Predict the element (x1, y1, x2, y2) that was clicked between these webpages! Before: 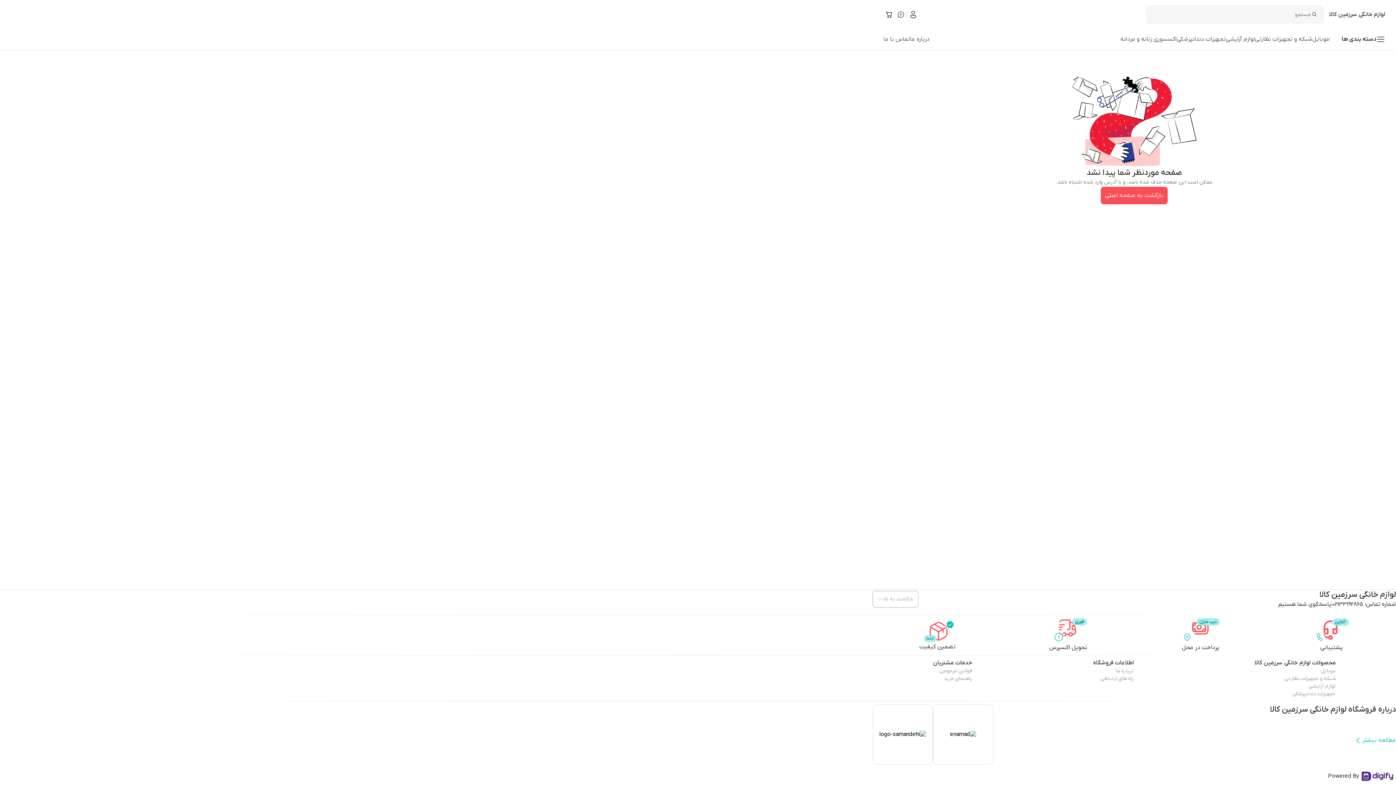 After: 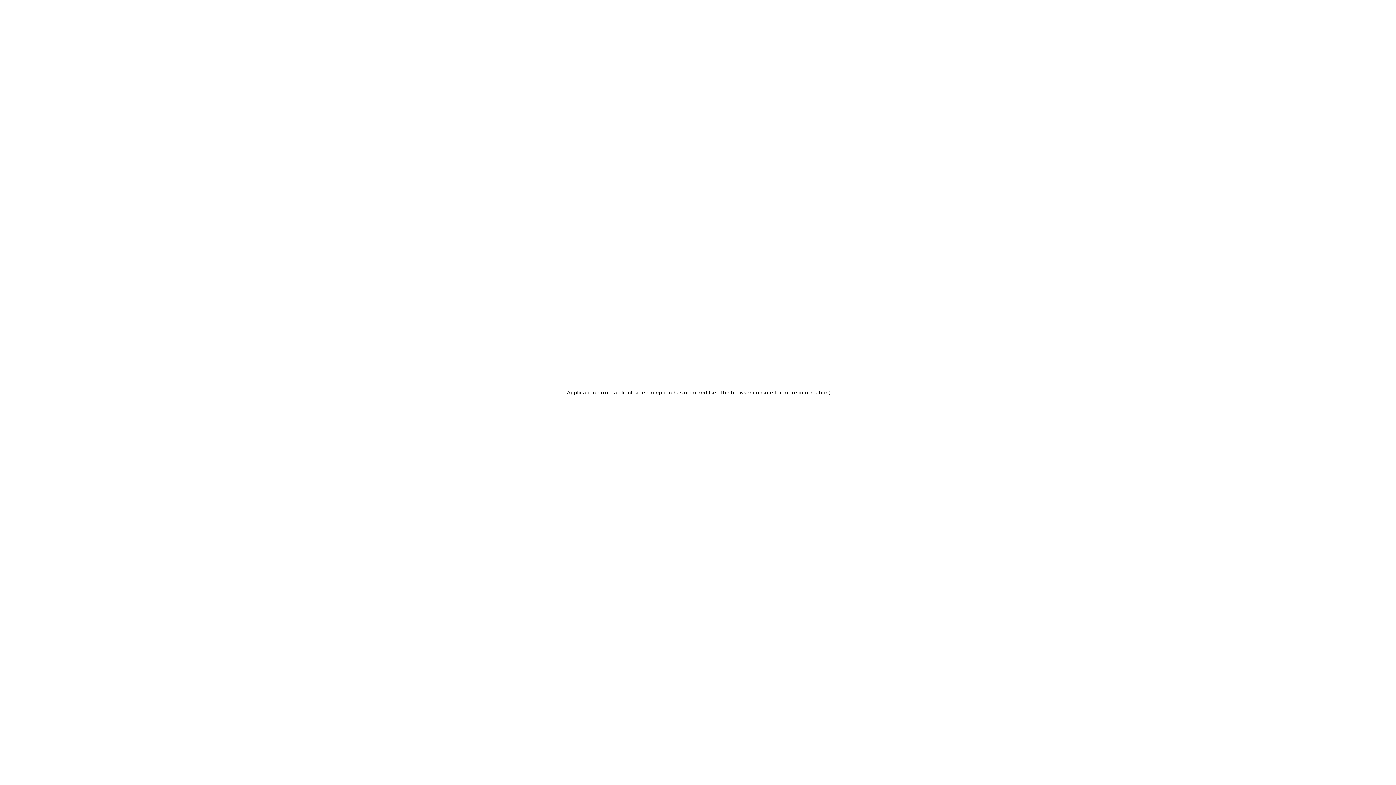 Action: bbox: (1226, 34, 1255, 49) label: لوازم آرایشی